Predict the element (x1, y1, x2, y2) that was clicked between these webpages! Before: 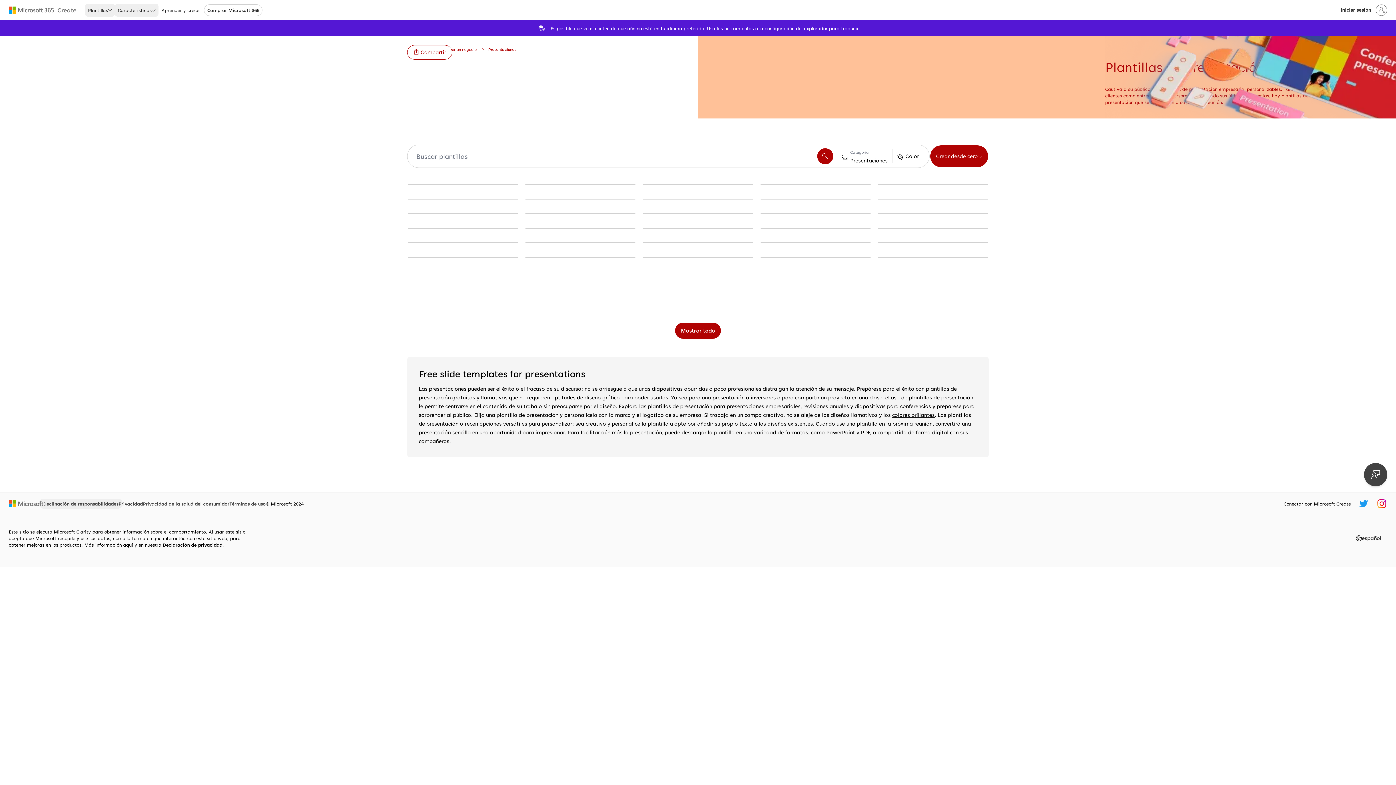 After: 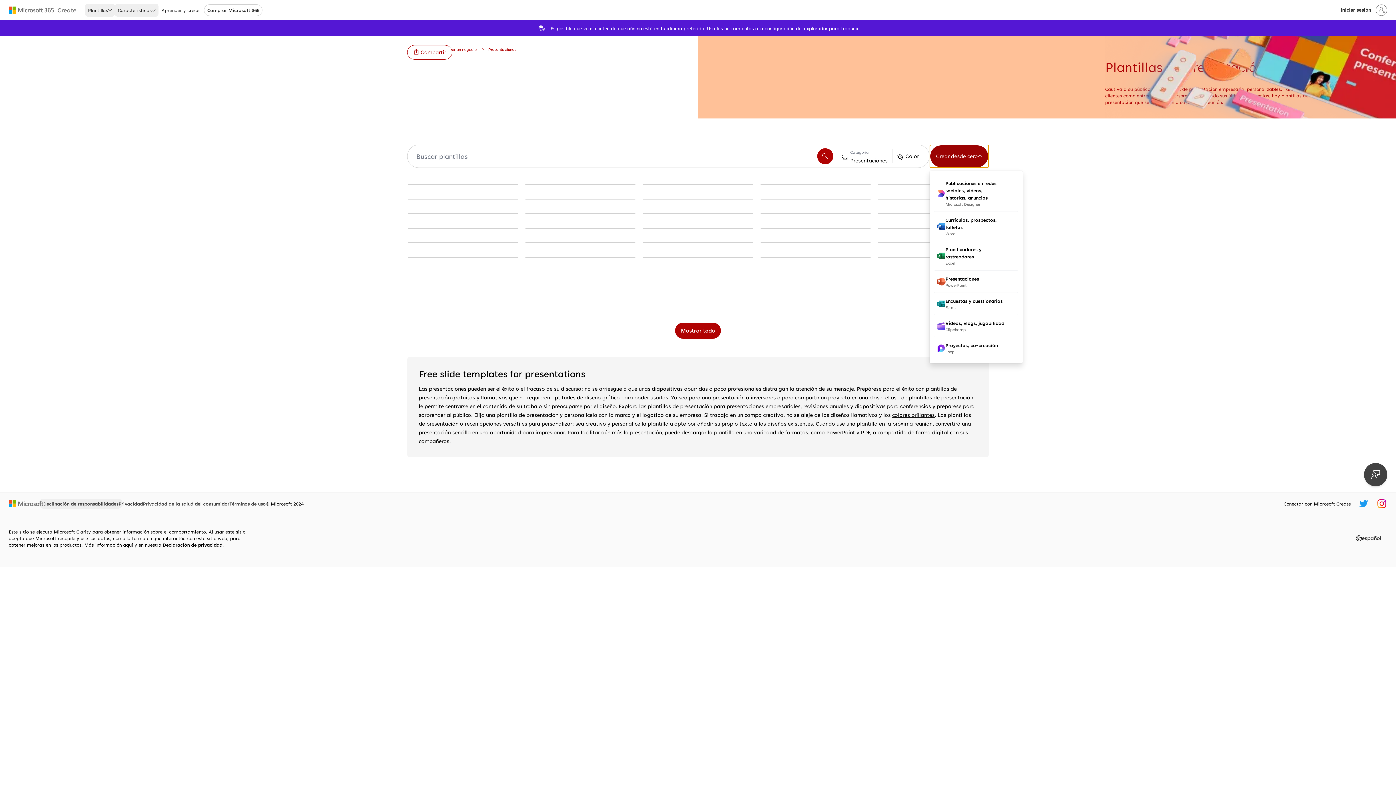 Action: bbox: (929, 144, 989, 168) label: Crear desde cero